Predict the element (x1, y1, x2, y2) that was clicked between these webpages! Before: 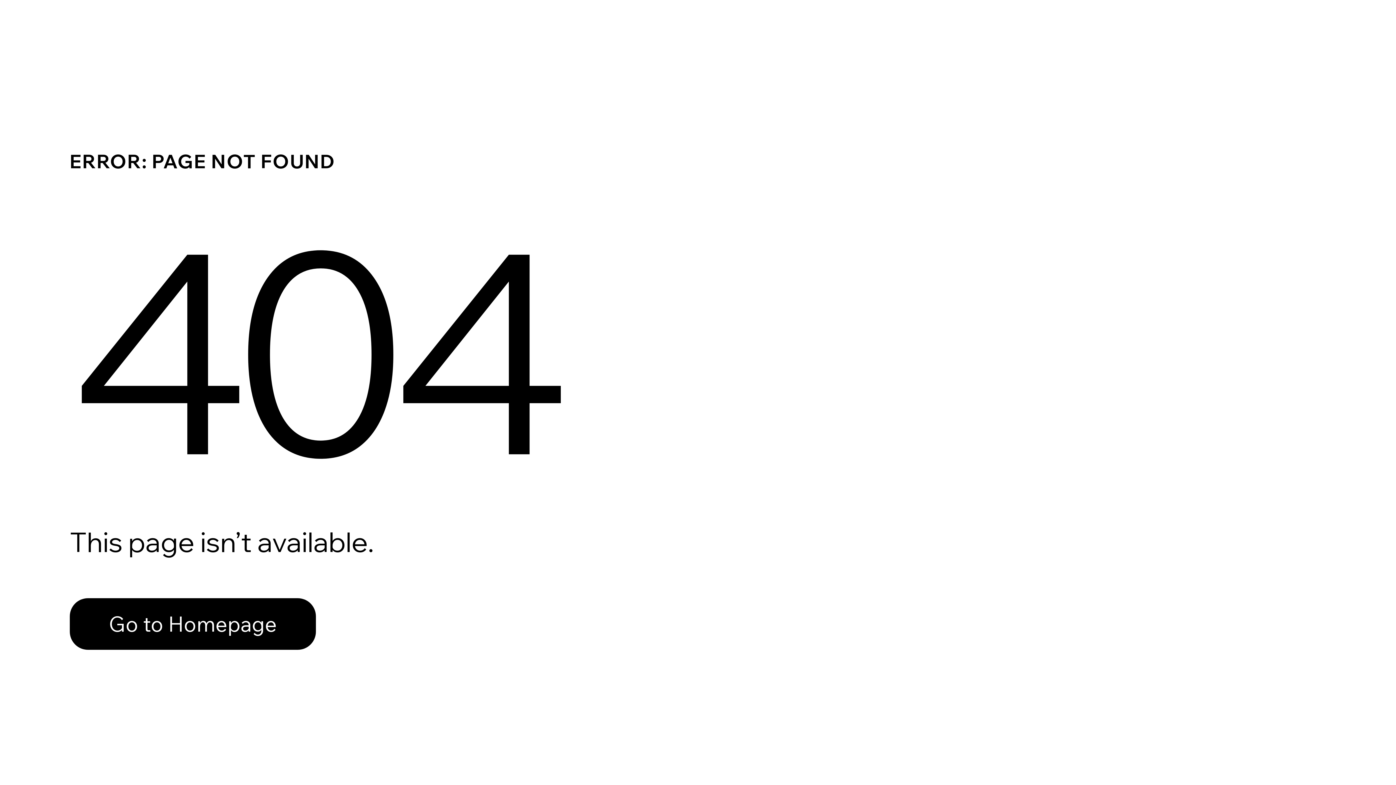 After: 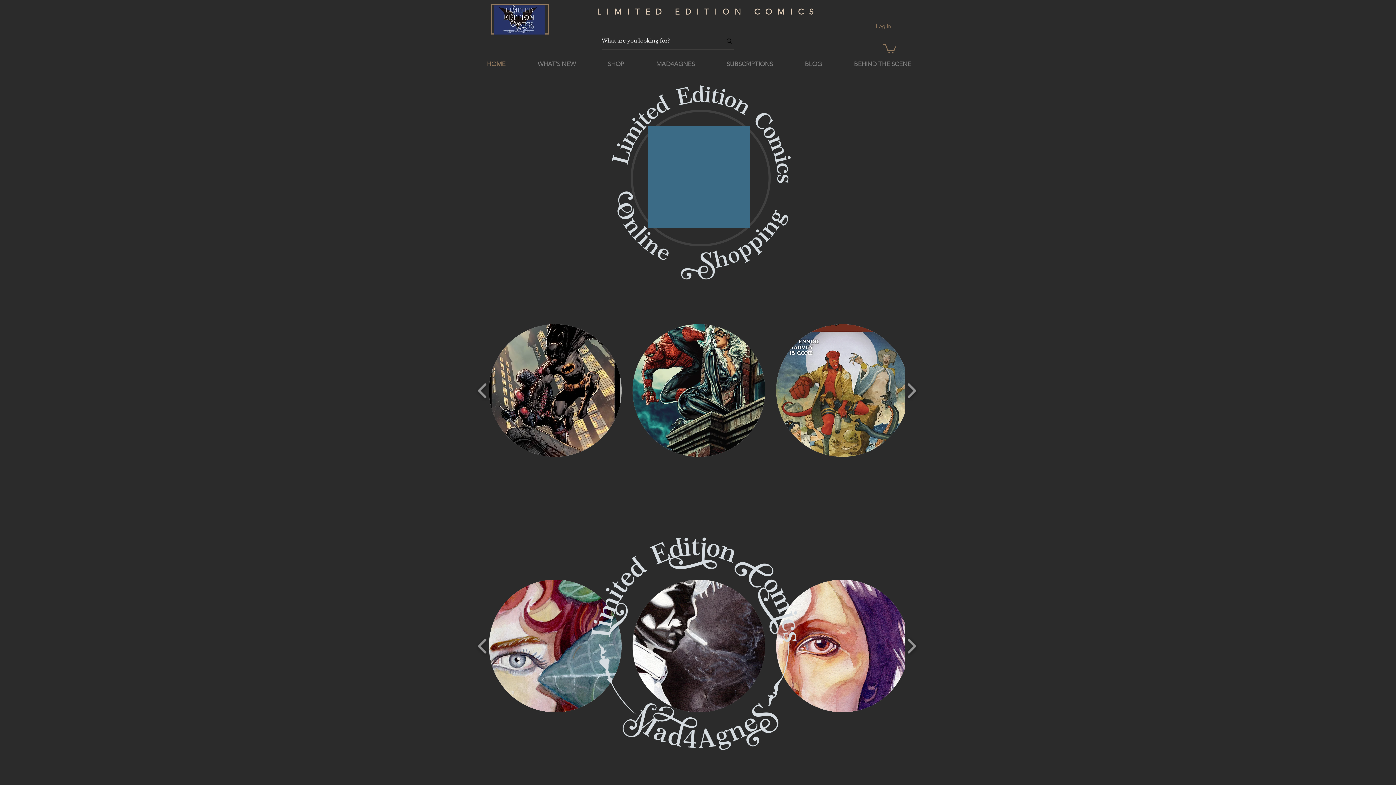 Action: bbox: (69, 598, 316, 650) label: Go to Homepage